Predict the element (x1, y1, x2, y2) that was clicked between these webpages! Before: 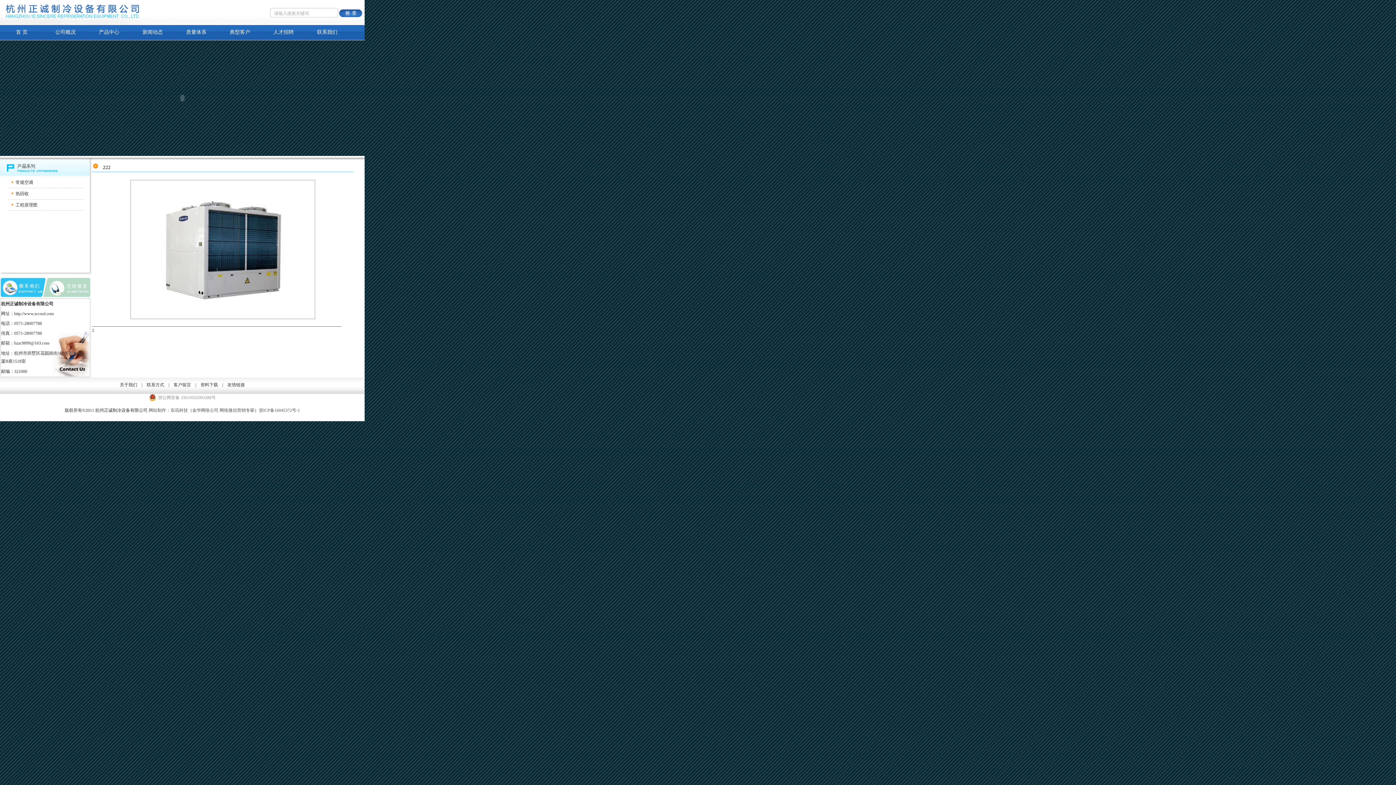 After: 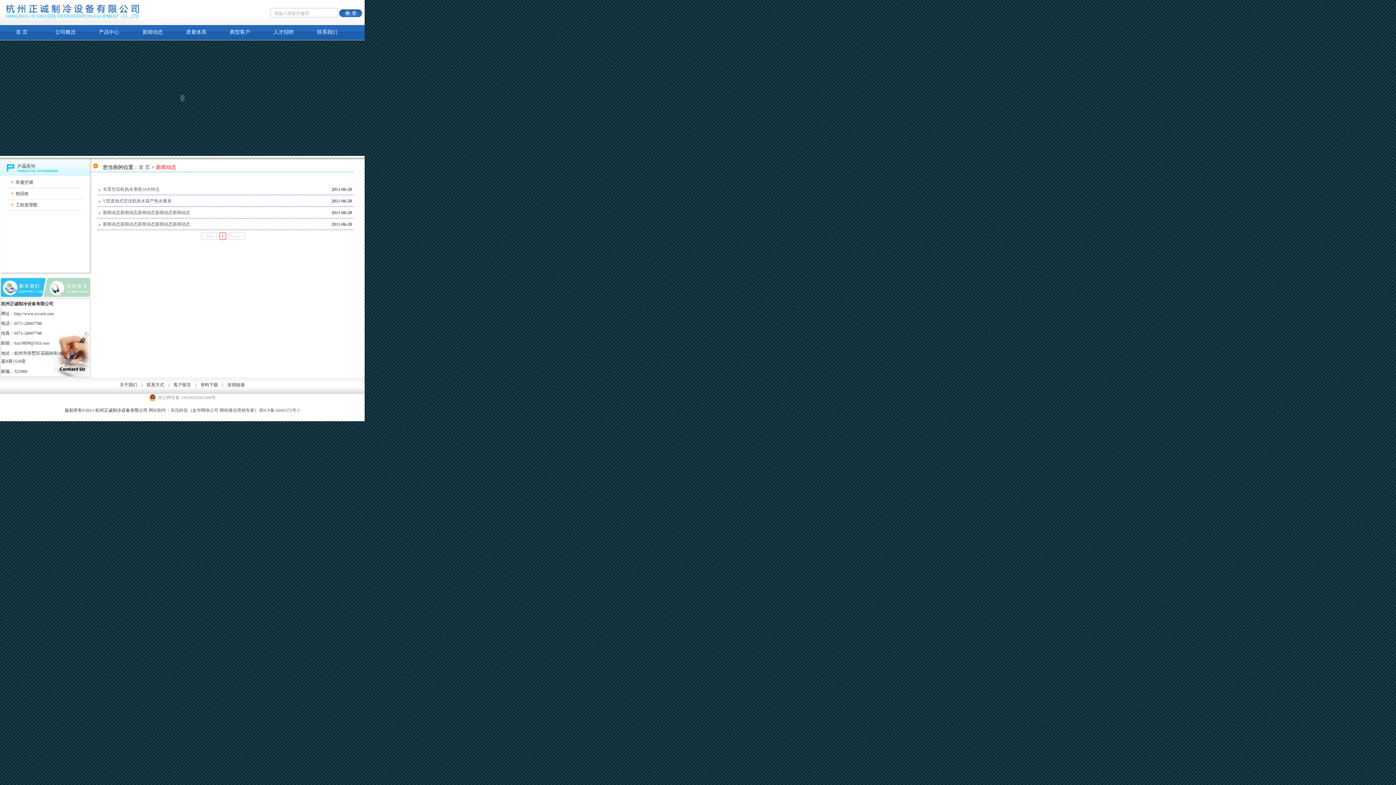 Action: label: 新闻动态 bbox: (142, 29, 162, 34)